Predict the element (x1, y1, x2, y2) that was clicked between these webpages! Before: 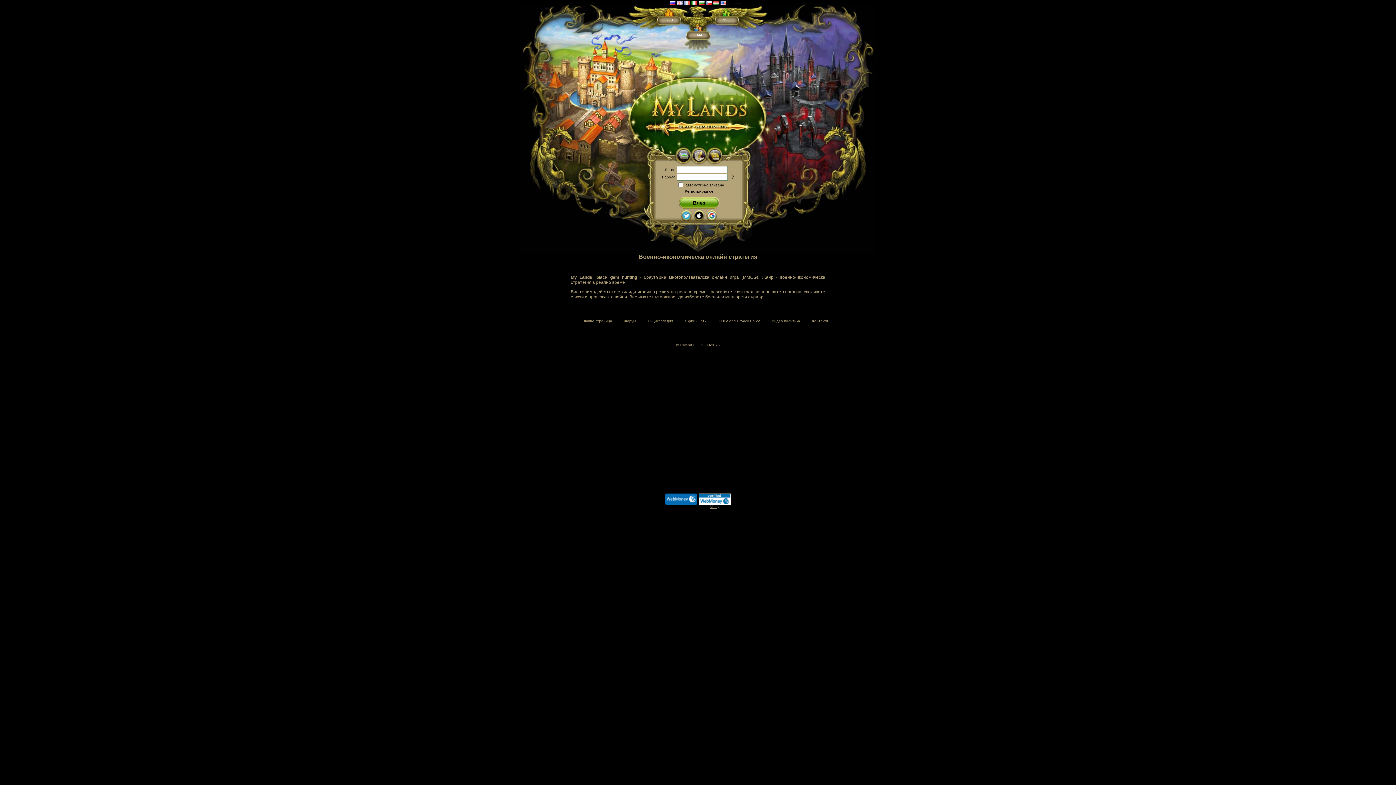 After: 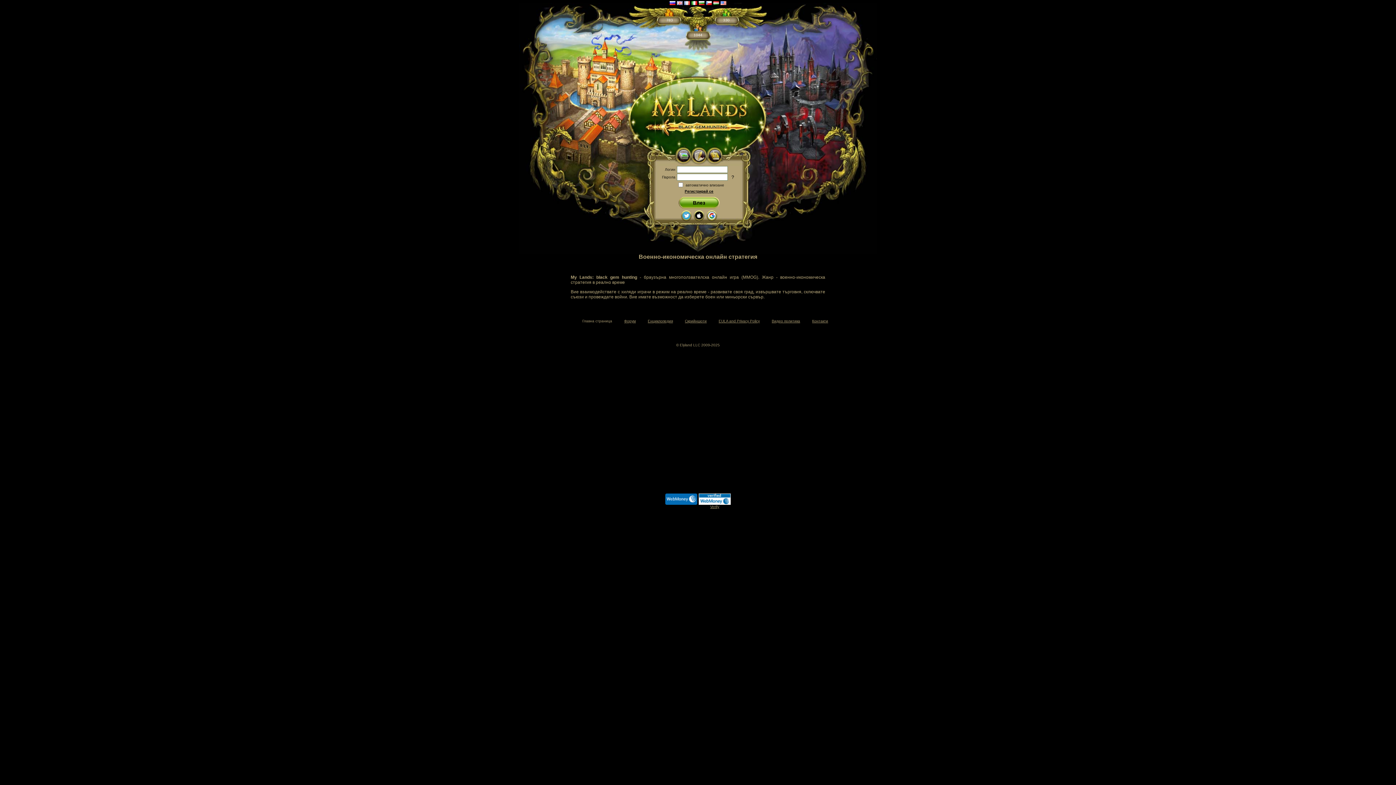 Action: bbox: (582, 319, 612, 323) label: Главна страница